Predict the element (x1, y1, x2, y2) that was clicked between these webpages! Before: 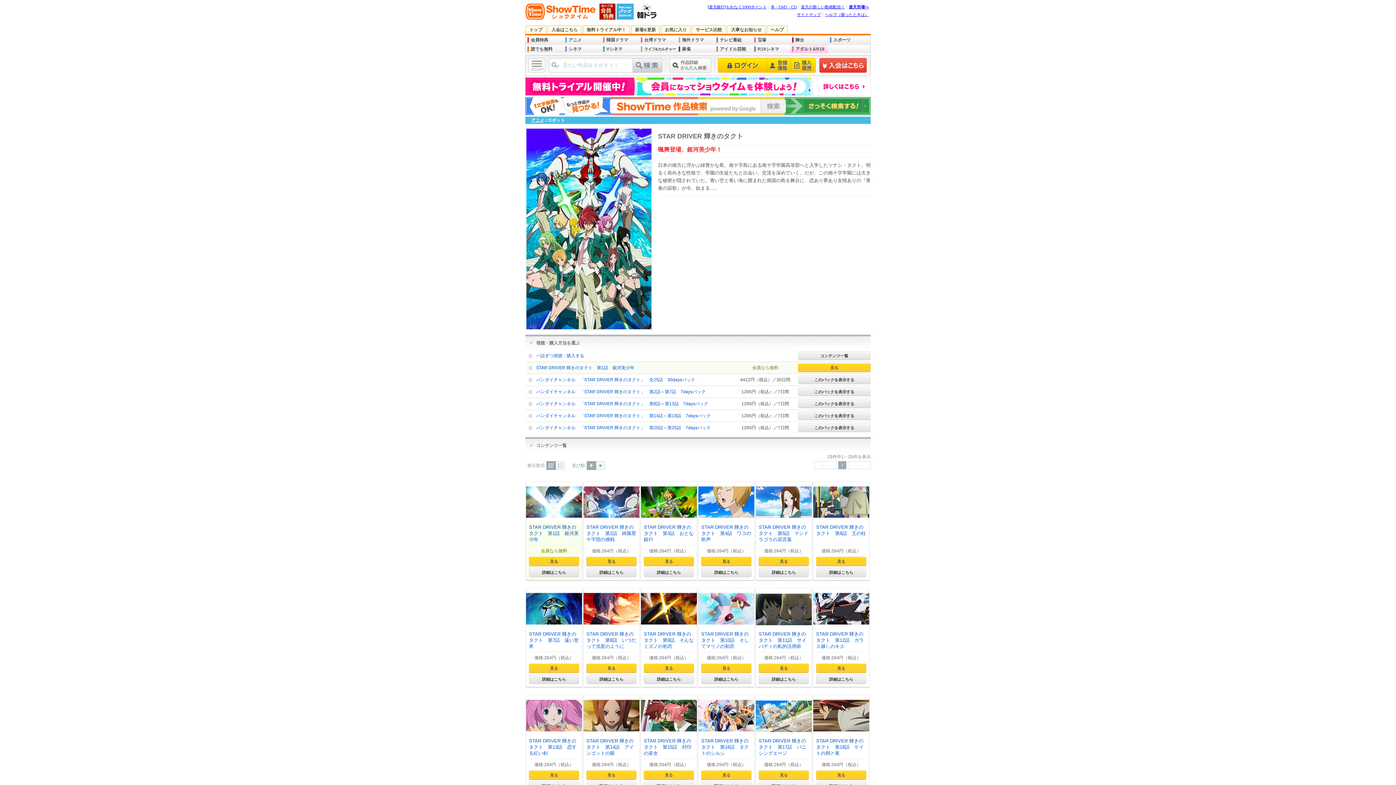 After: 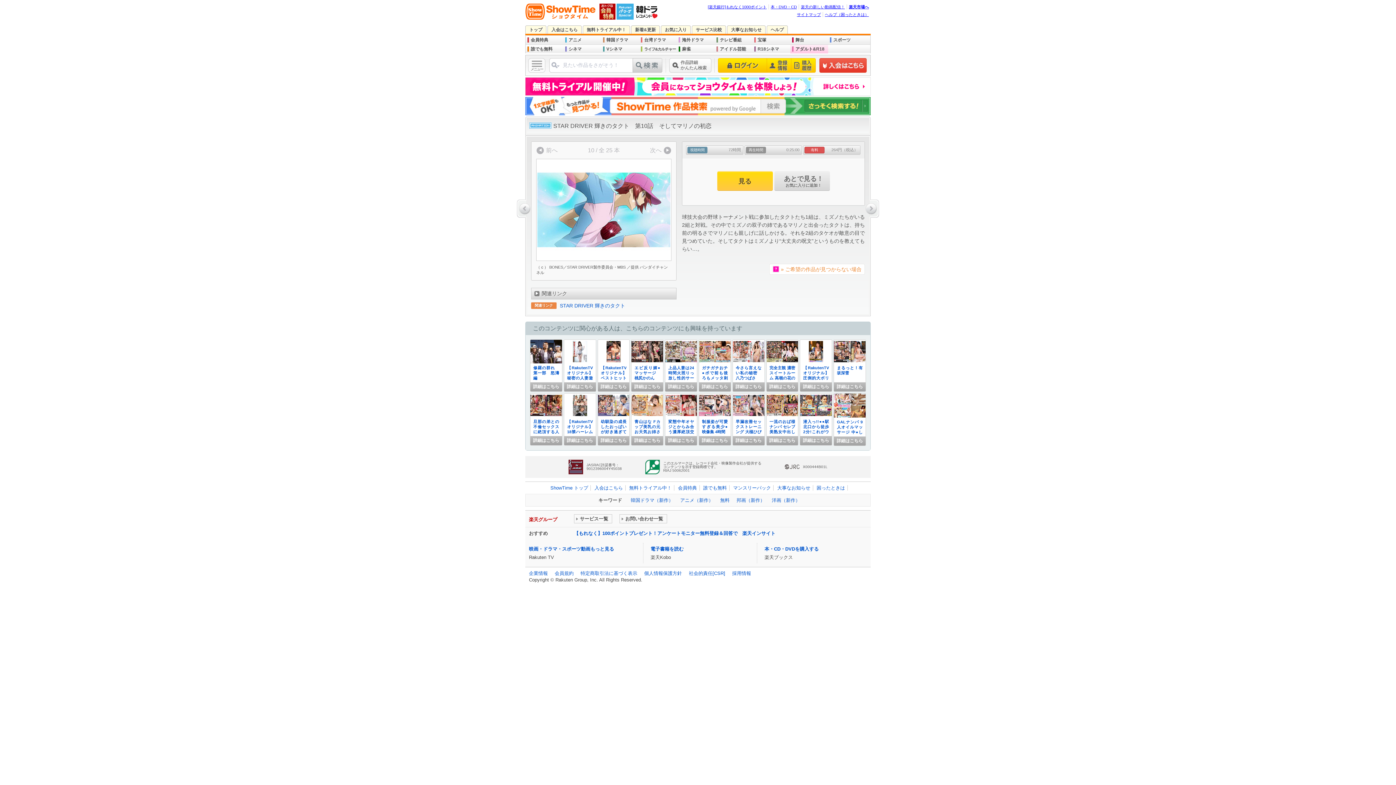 Action: bbox: (698, 588, 754, 629)